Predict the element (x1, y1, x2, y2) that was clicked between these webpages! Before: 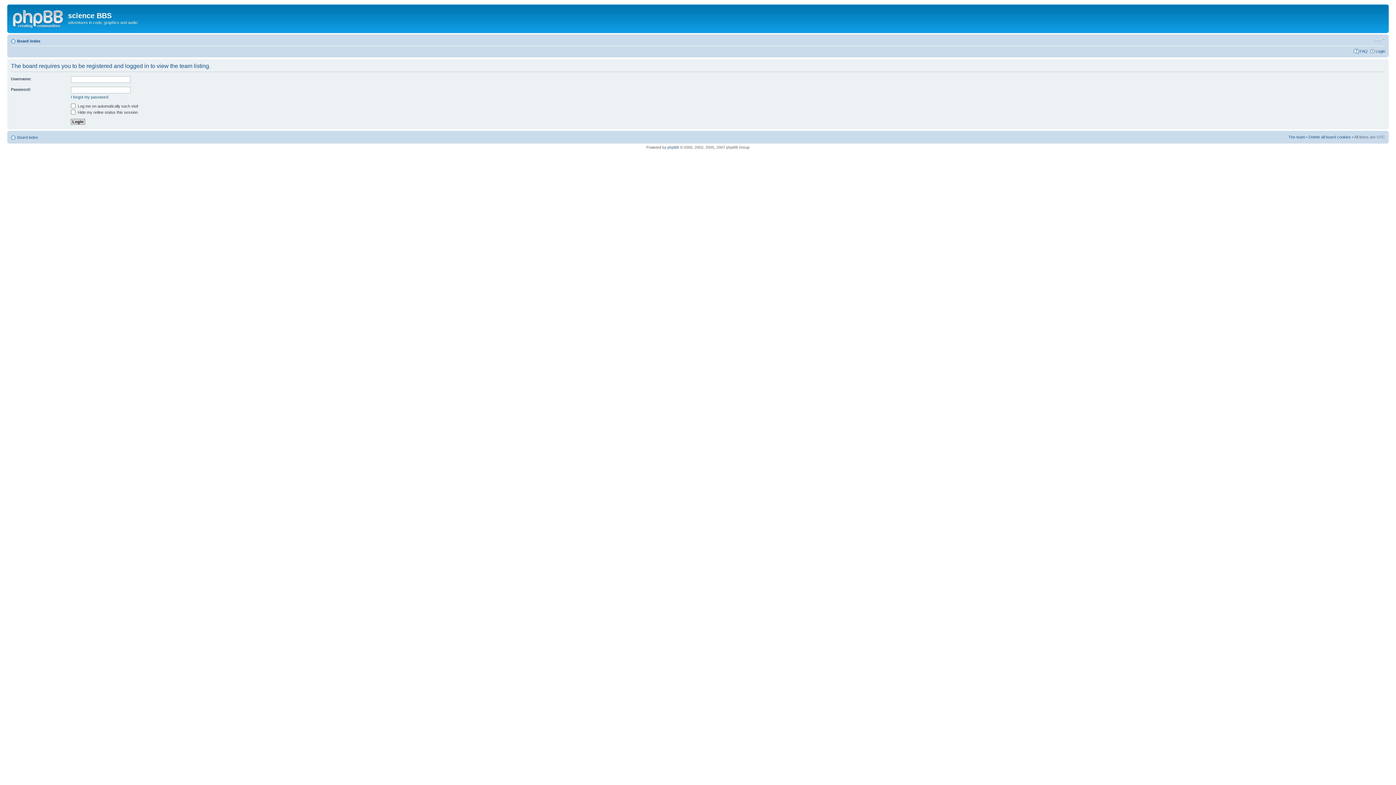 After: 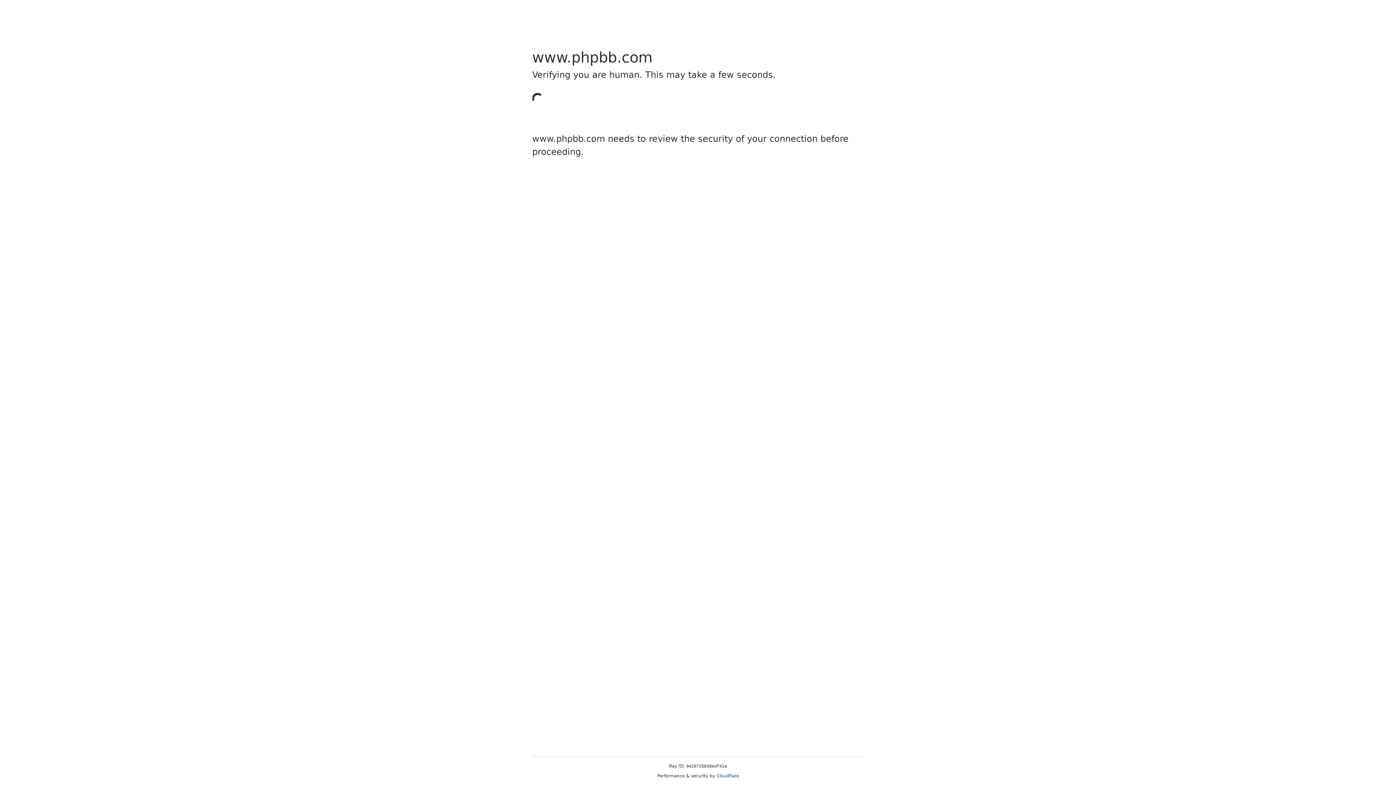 Action: bbox: (667, 145, 679, 149) label: phpBB